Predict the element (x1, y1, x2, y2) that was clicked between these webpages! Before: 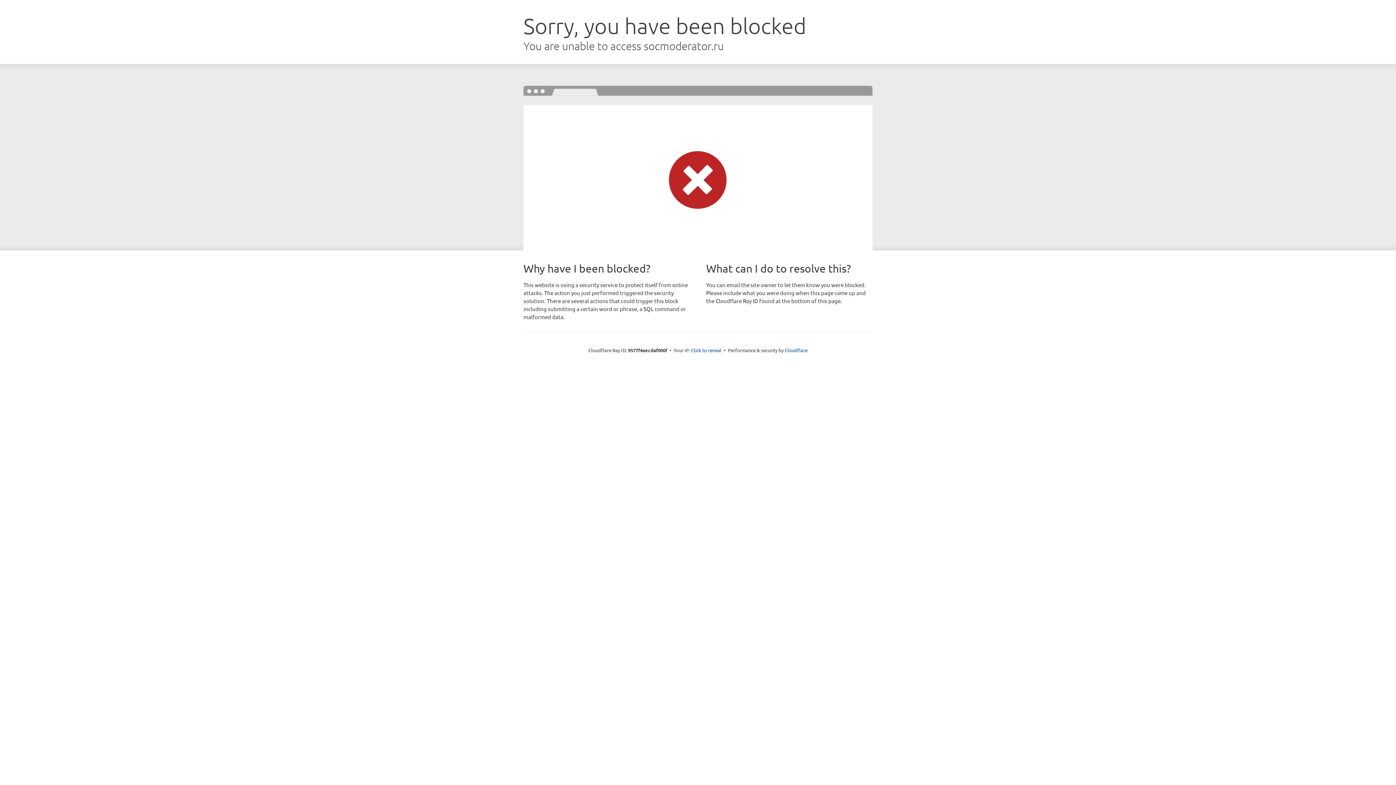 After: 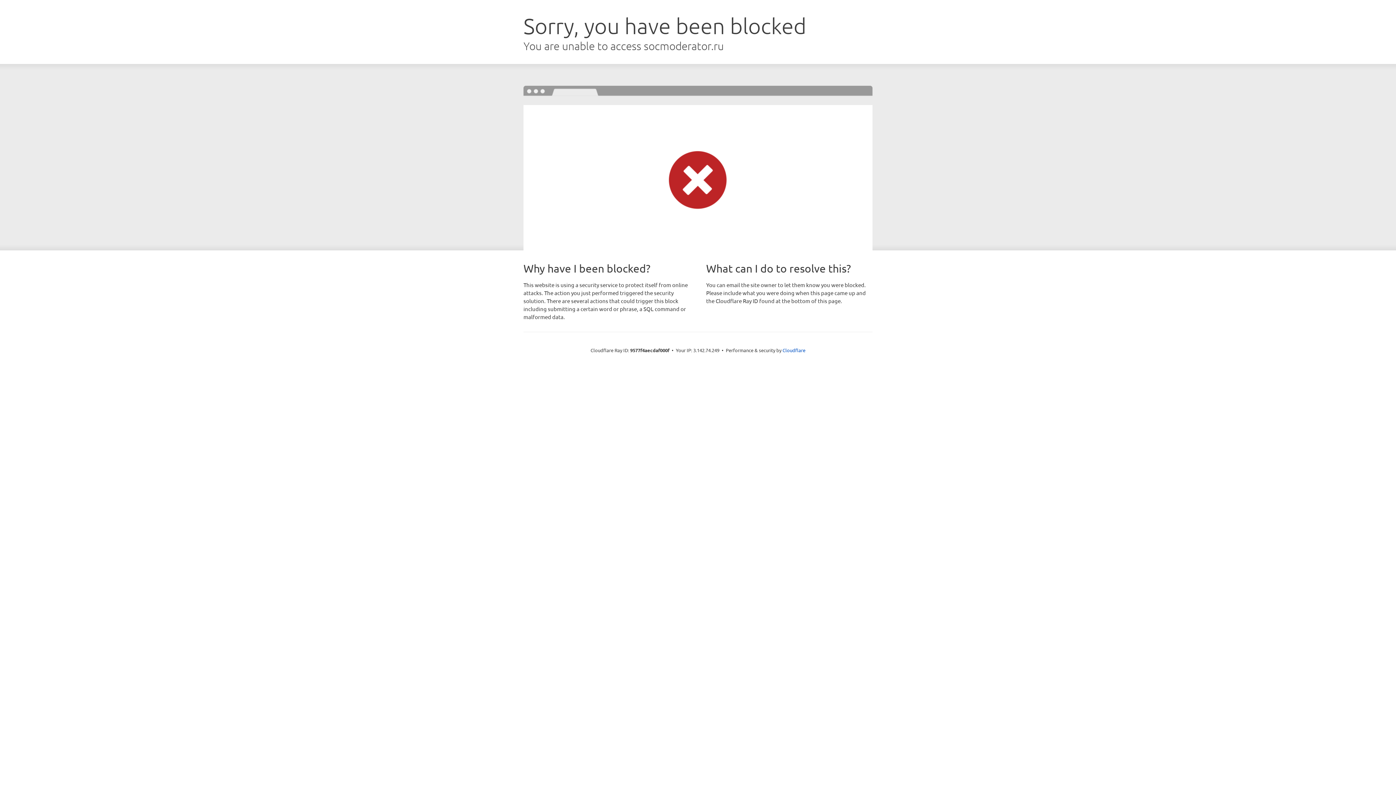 Action: label: Click to reveal bbox: (691, 346, 721, 353)